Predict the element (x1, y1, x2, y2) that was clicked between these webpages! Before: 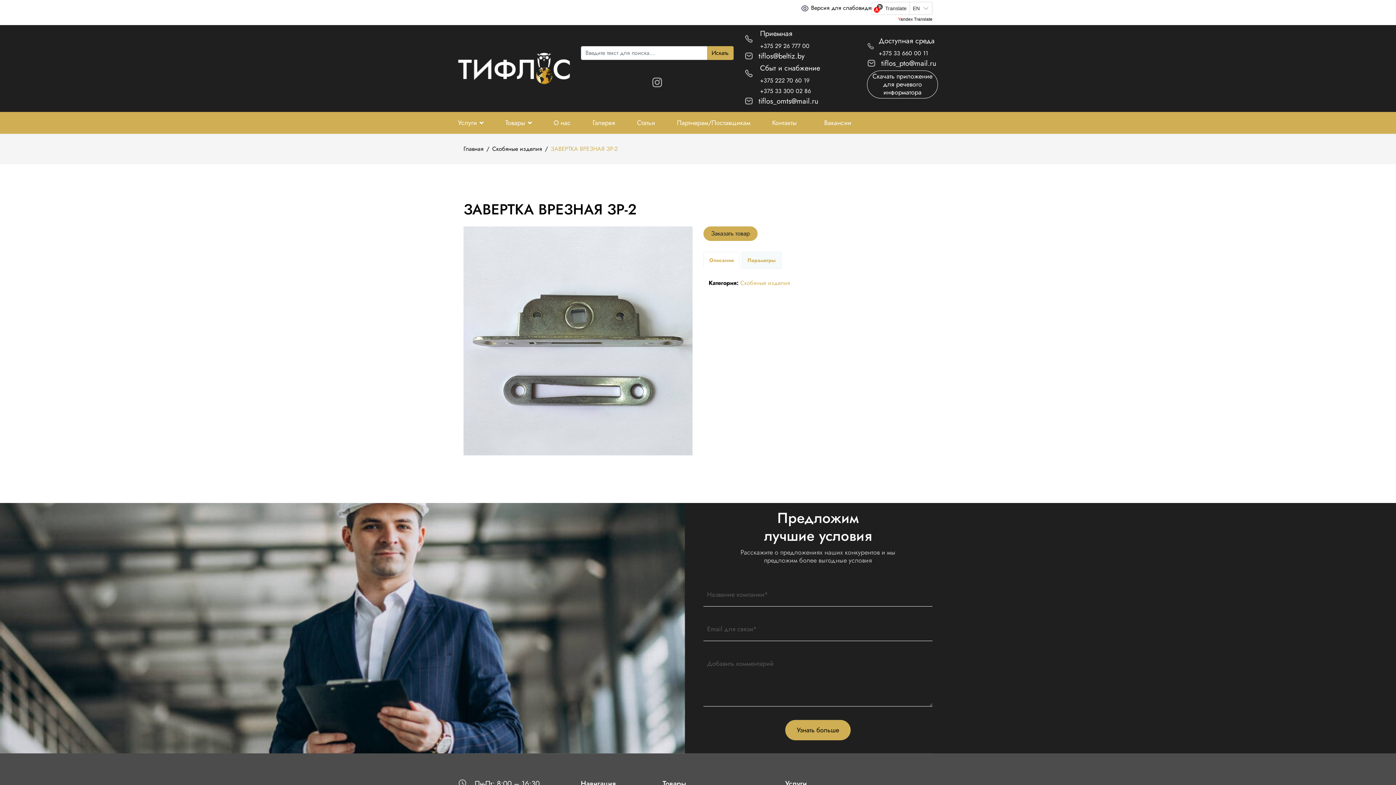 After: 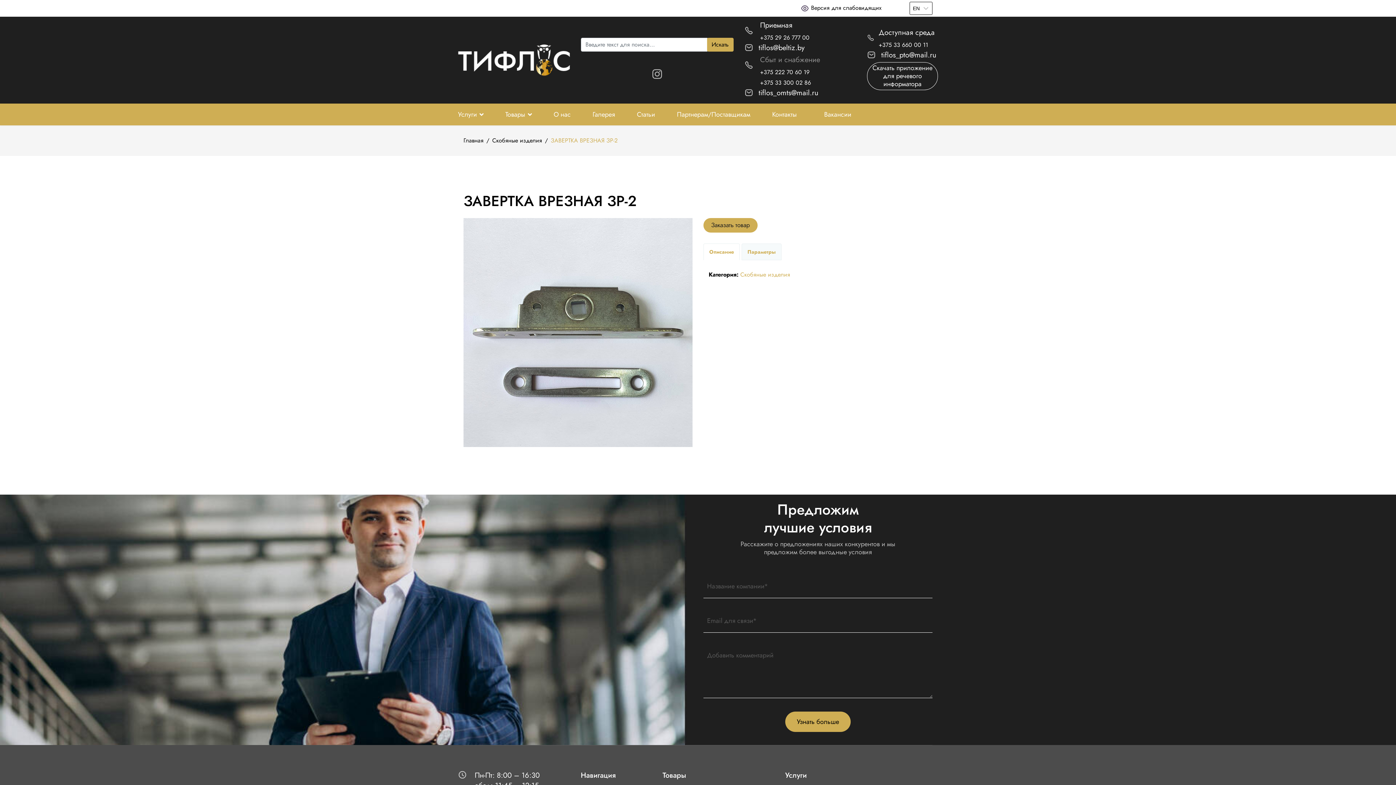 Action: bbox: (760, 62, 820, 73) label: Сбыт и снабжение